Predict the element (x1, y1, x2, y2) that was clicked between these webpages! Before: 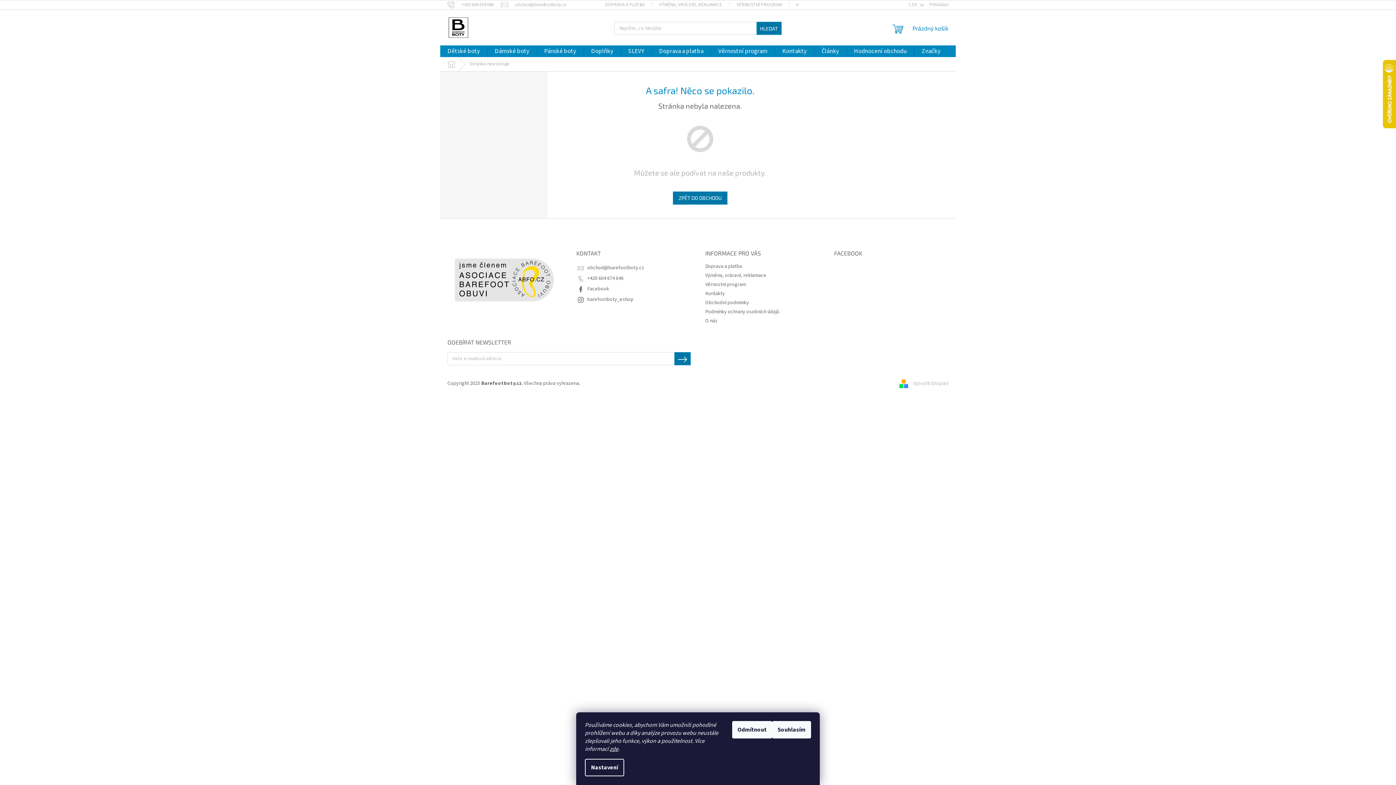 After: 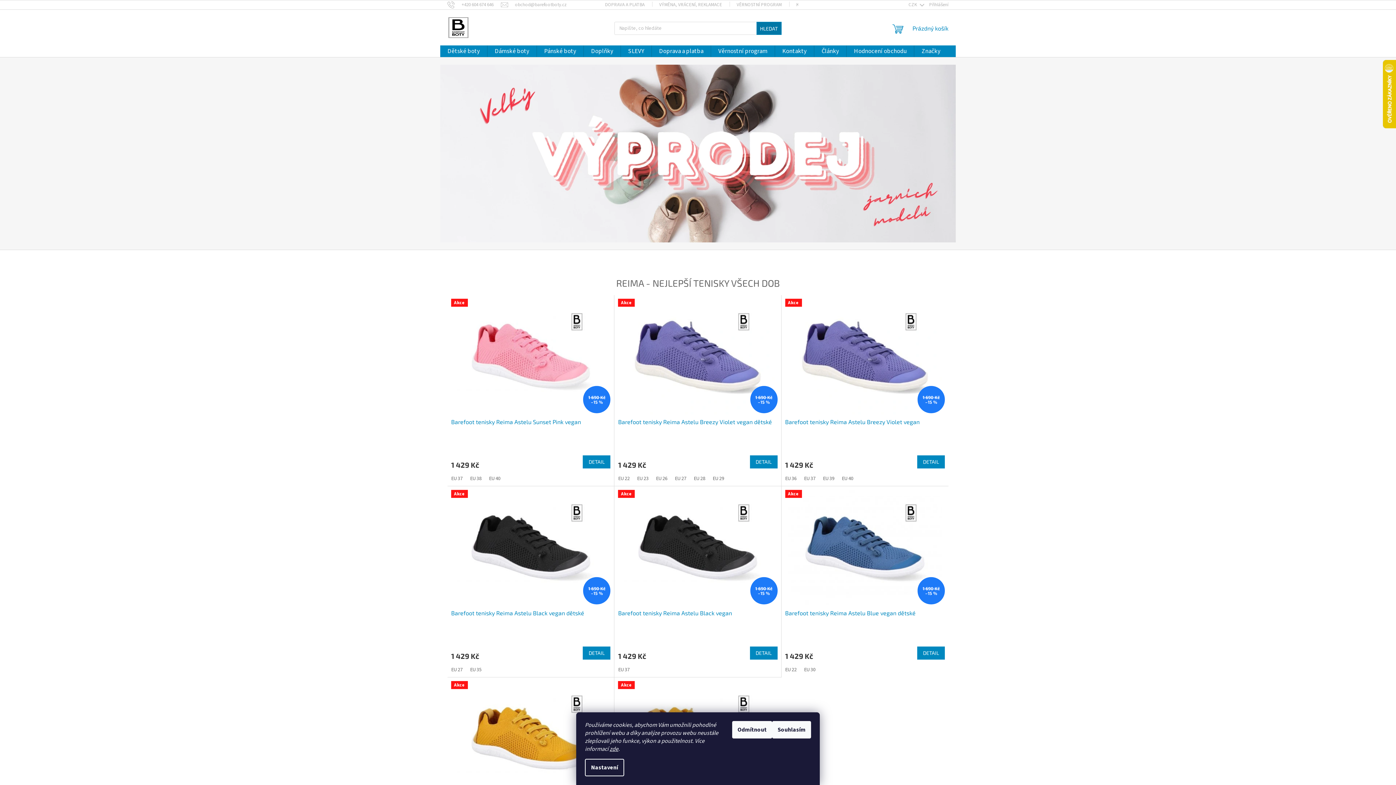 Action: label: Domů bbox: (440, 57, 462, 71)